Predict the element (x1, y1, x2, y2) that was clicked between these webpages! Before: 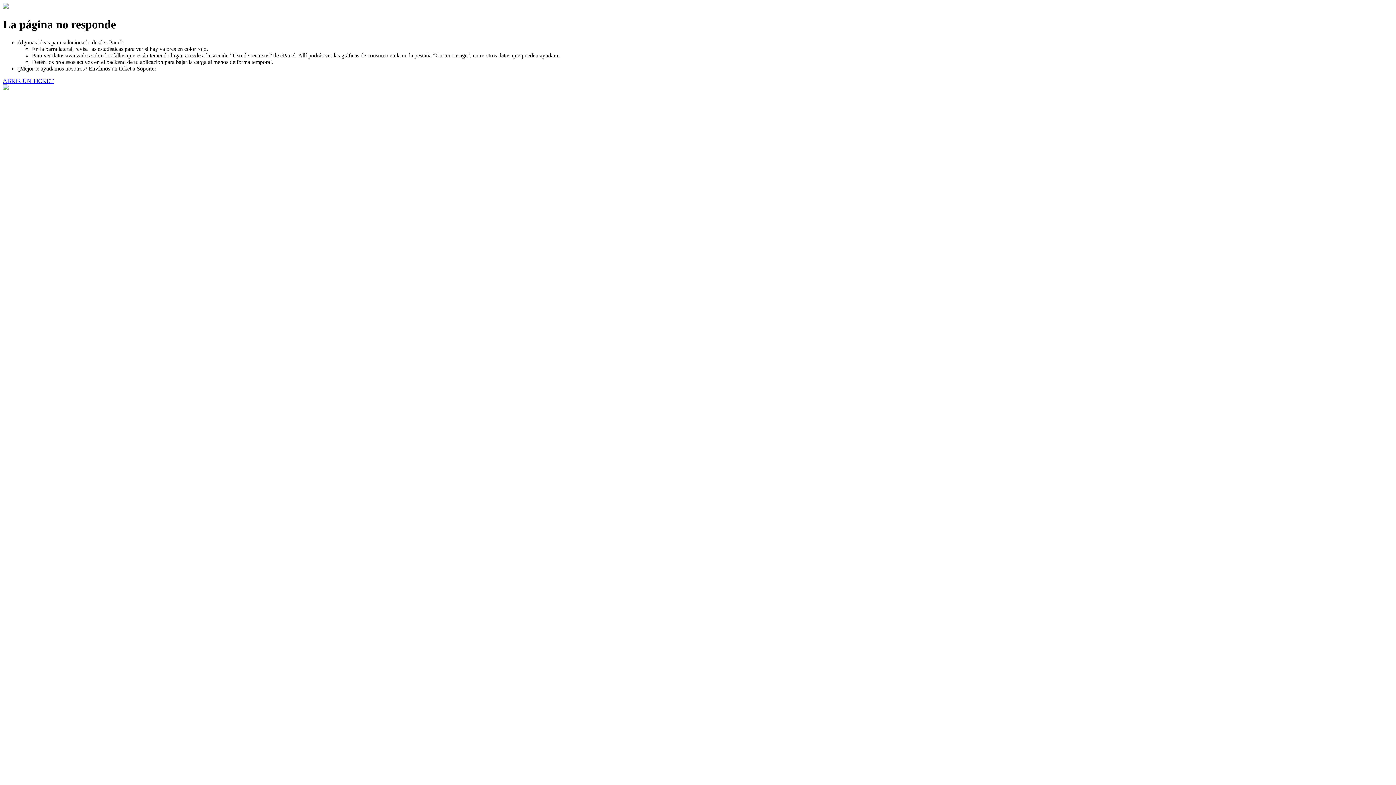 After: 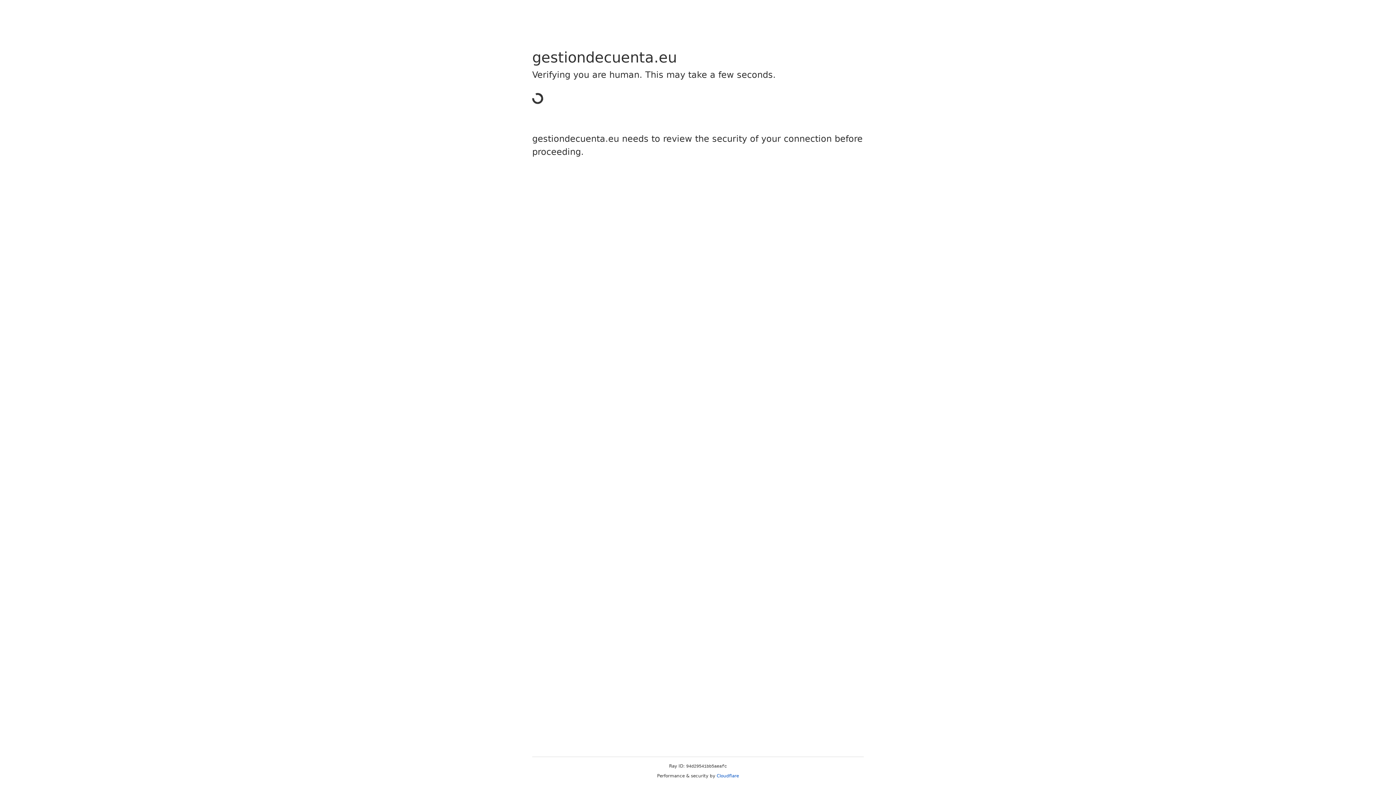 Action: label: ABRIR UN TICKET bbox: (2, 77, 53, 83)